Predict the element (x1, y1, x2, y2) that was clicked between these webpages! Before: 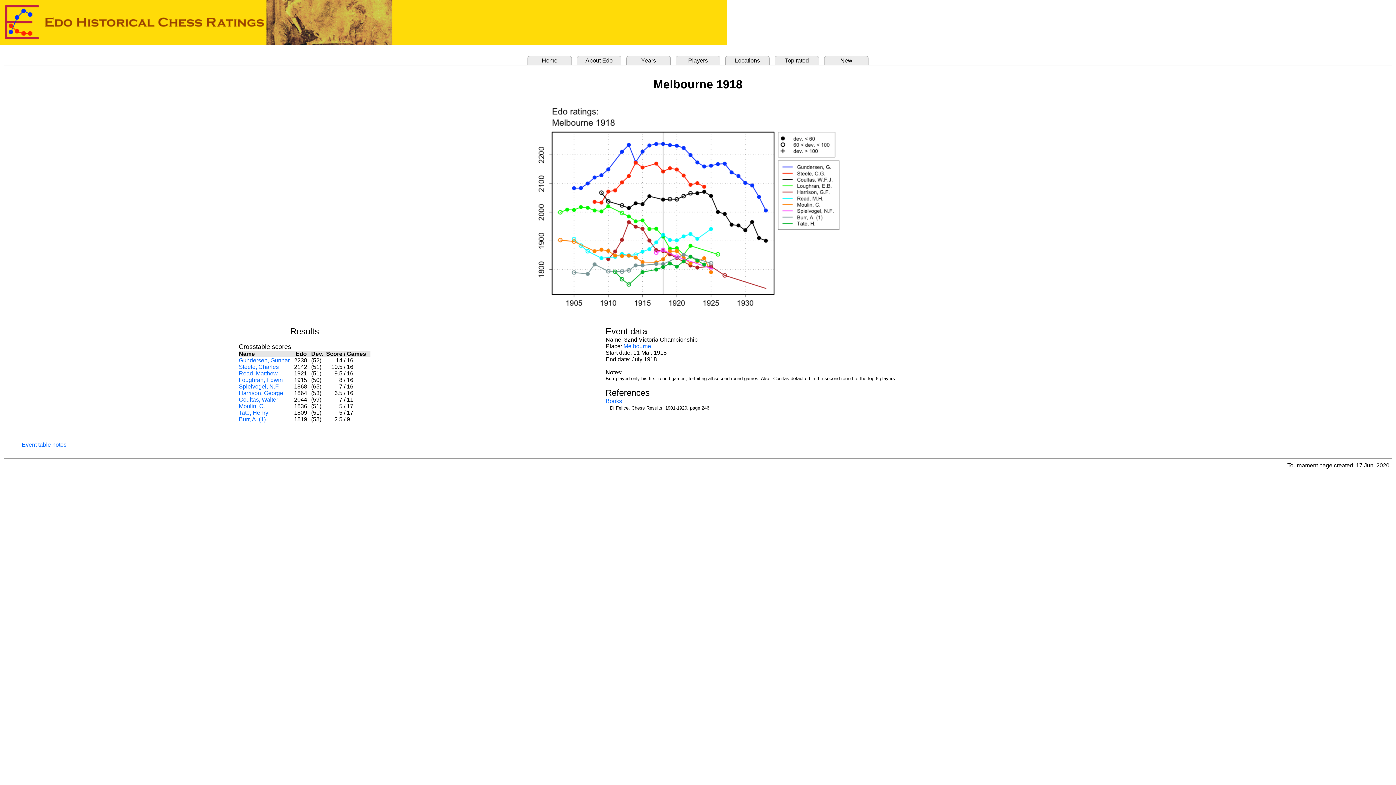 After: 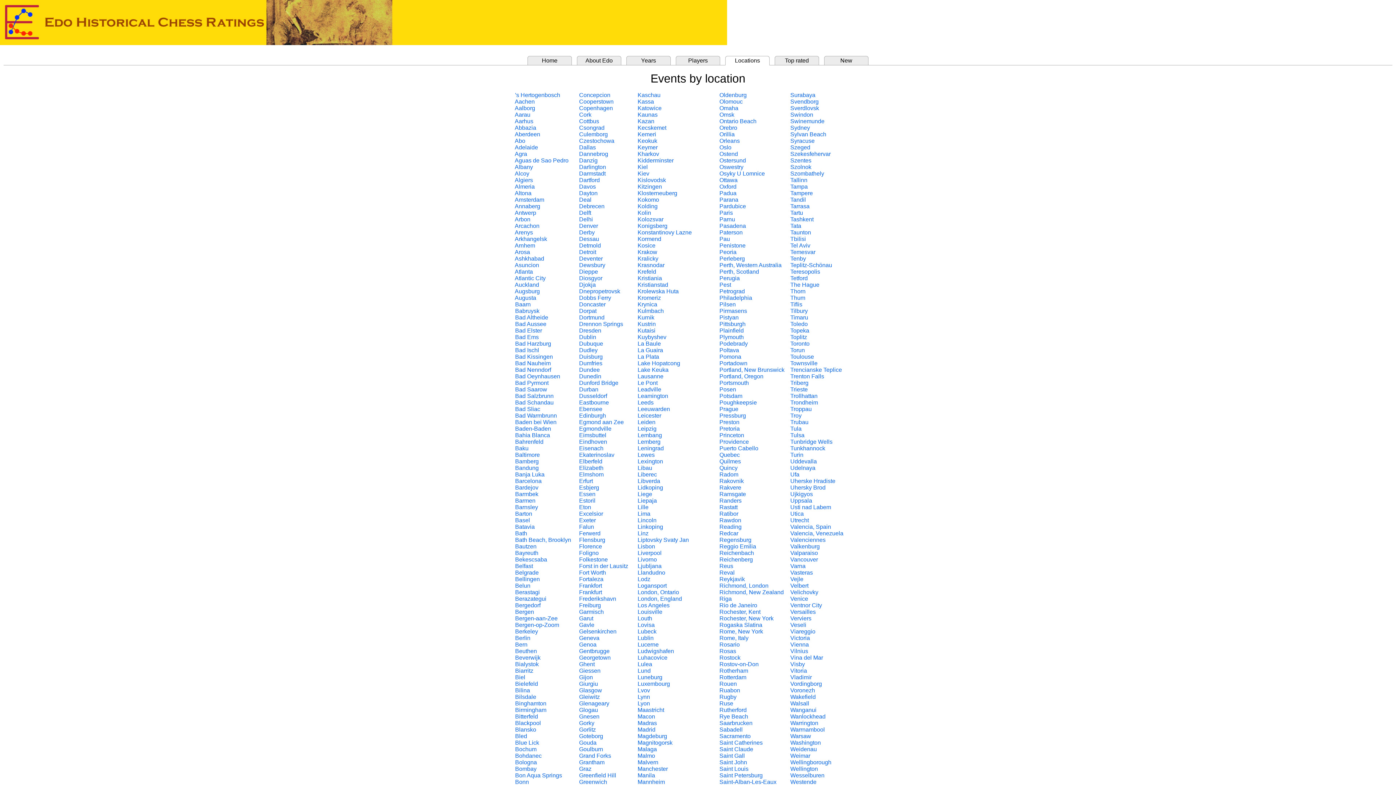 Action: label: Locations bbox: (735, 57, 760, 63)